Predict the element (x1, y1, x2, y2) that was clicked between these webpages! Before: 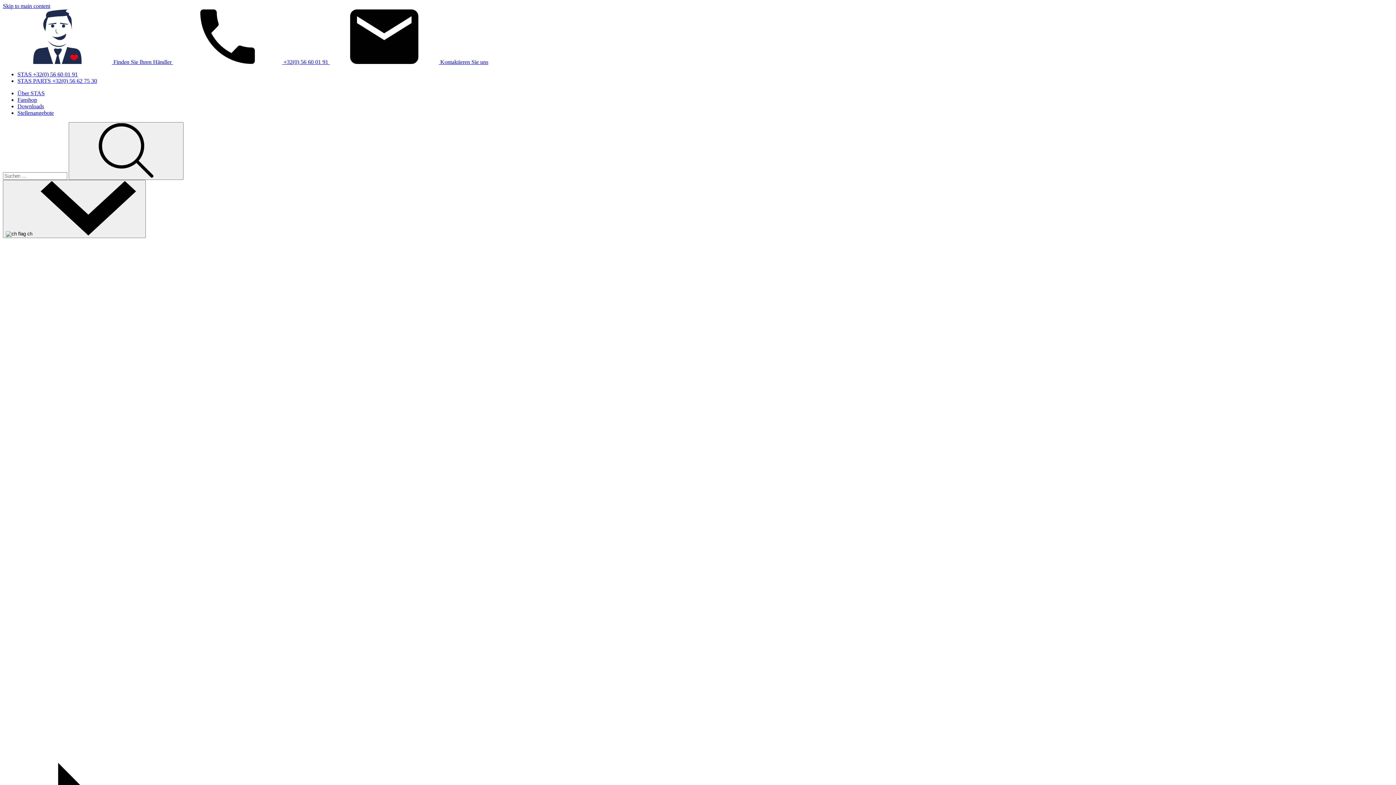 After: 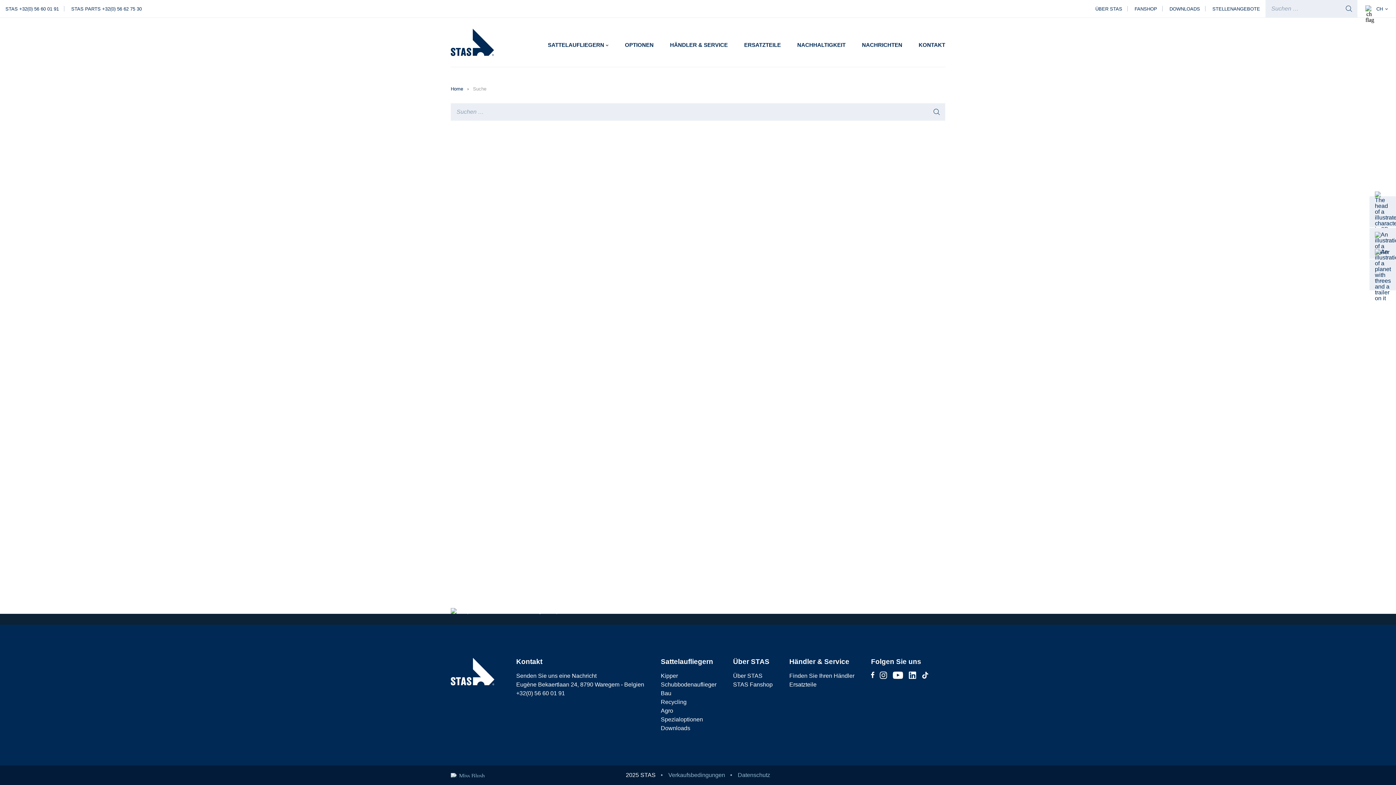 Action: label: Search bbox: (68, 122, 183, 180)